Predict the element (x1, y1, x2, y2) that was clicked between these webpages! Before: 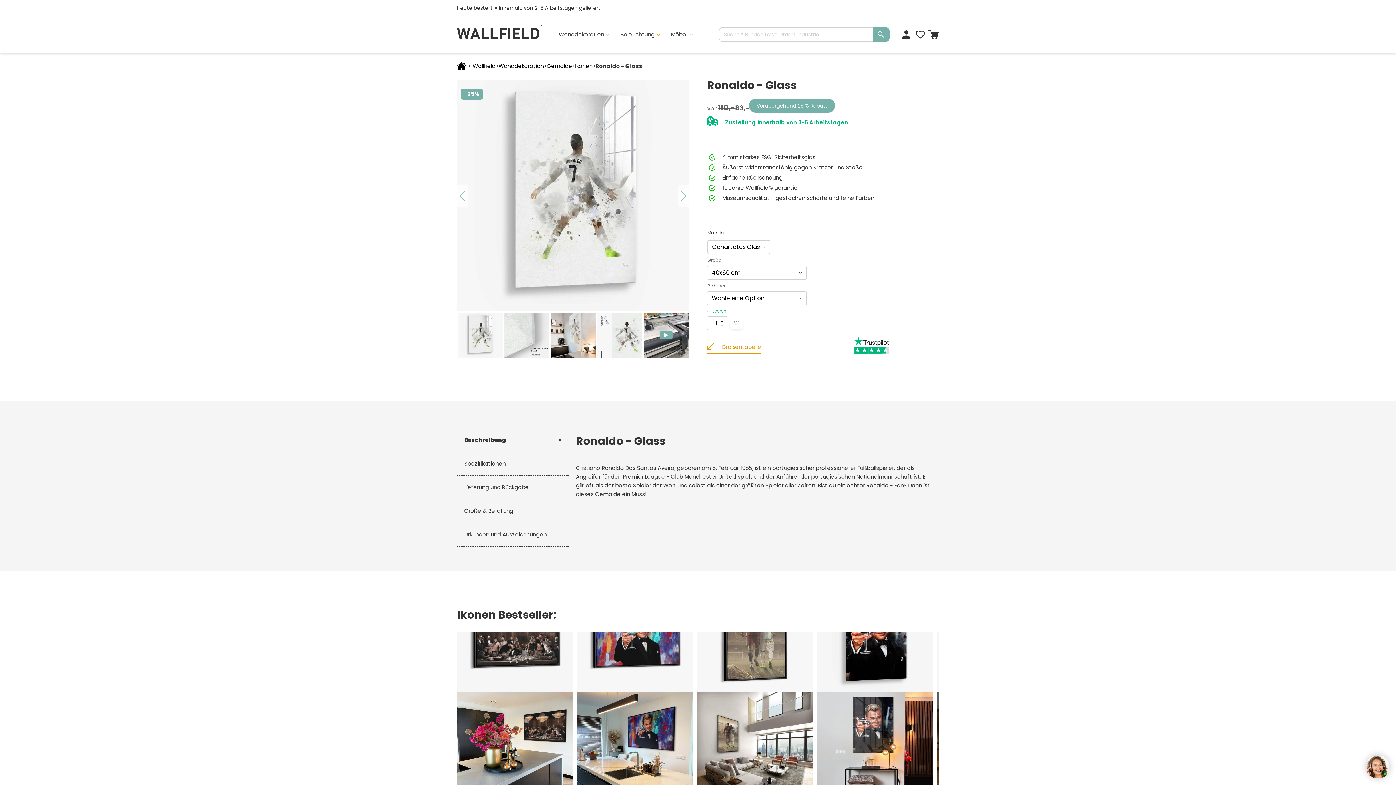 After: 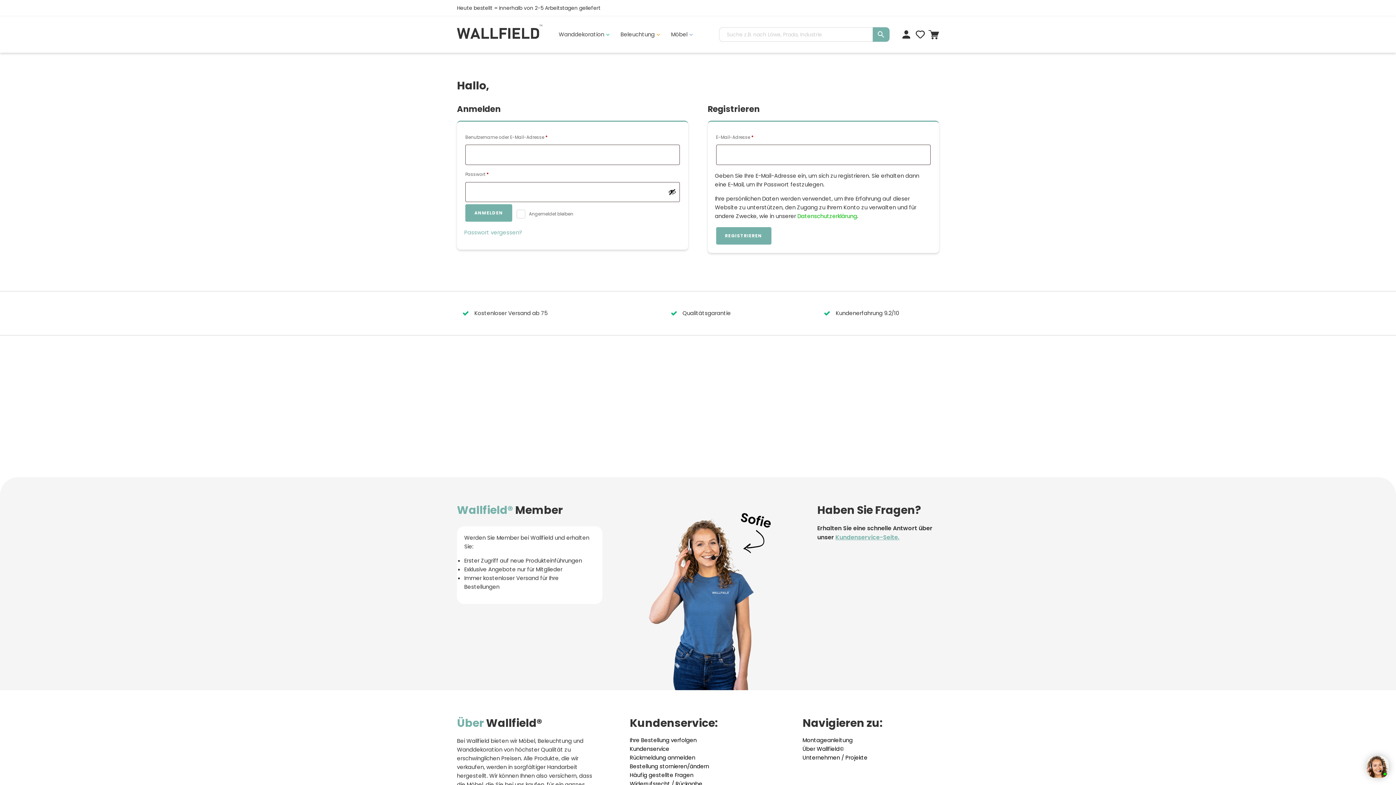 Action: bbox: (900, 28, 912, 40)